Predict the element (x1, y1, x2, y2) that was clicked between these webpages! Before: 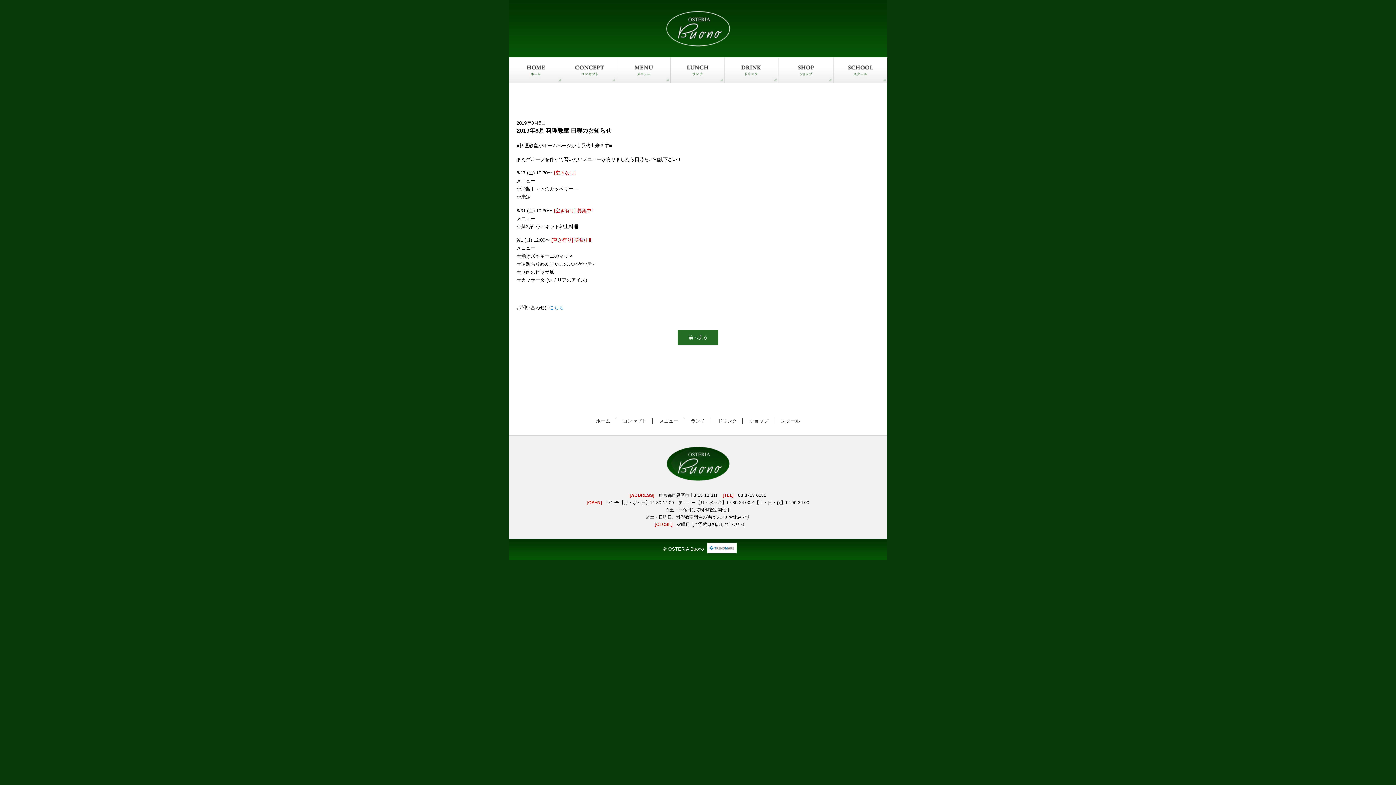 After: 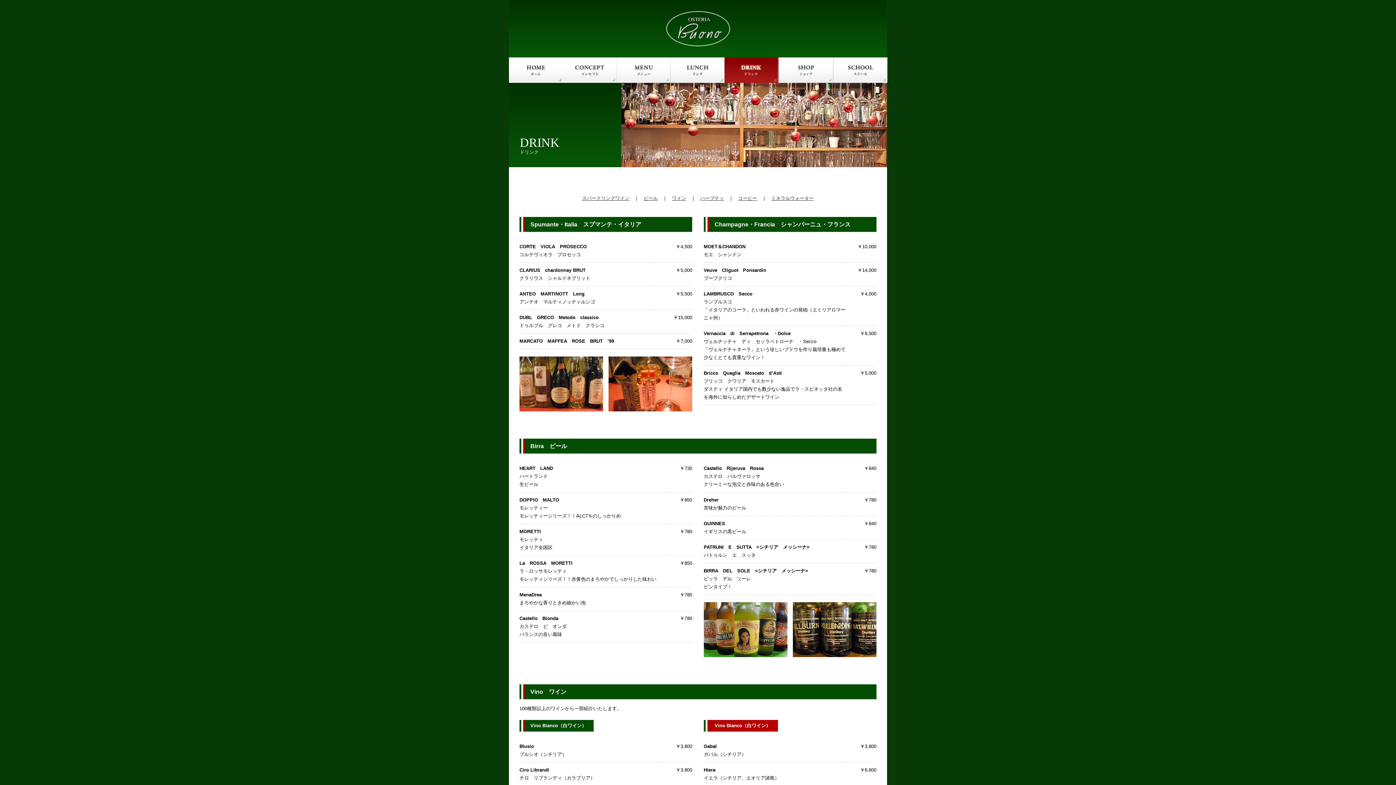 Action: label: ドリンク bbox: (712, 418, 742, 424)